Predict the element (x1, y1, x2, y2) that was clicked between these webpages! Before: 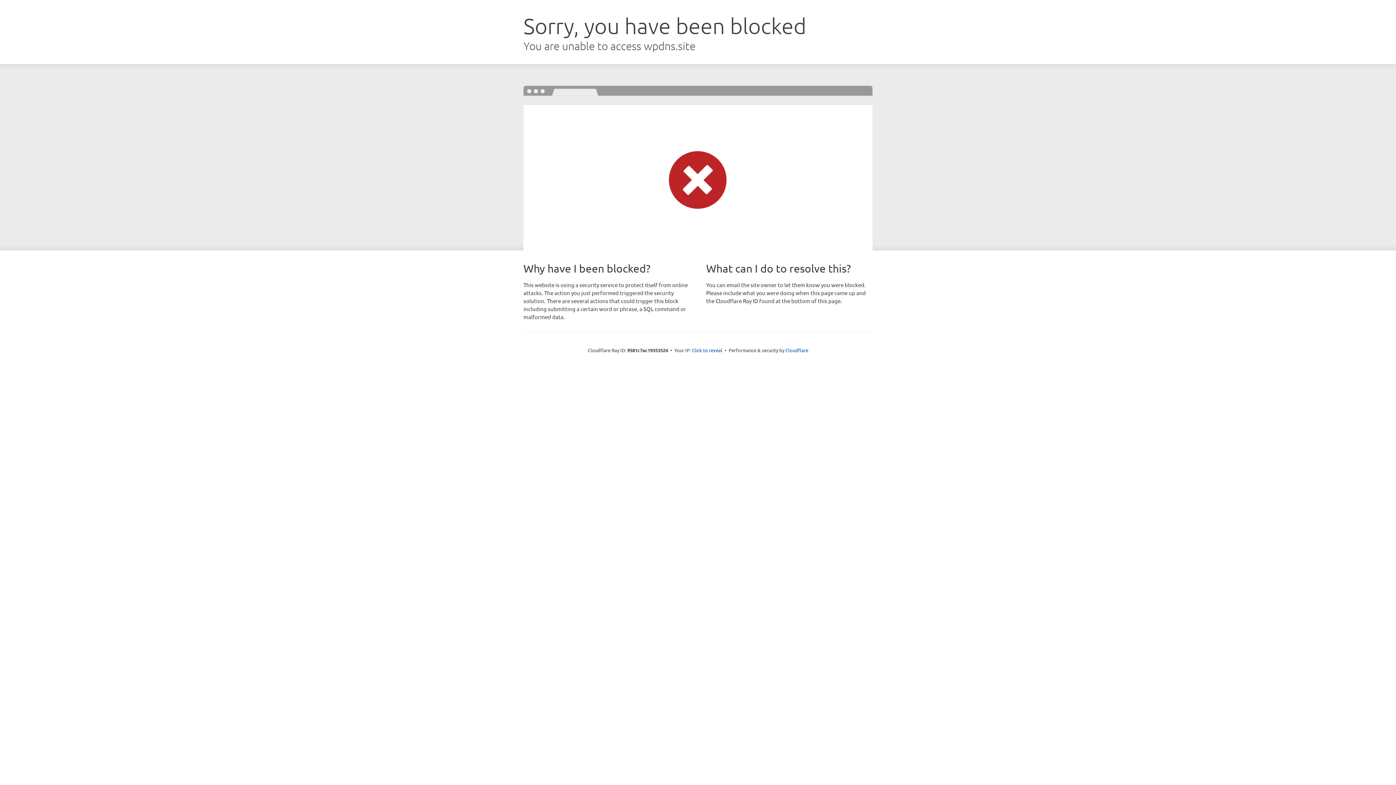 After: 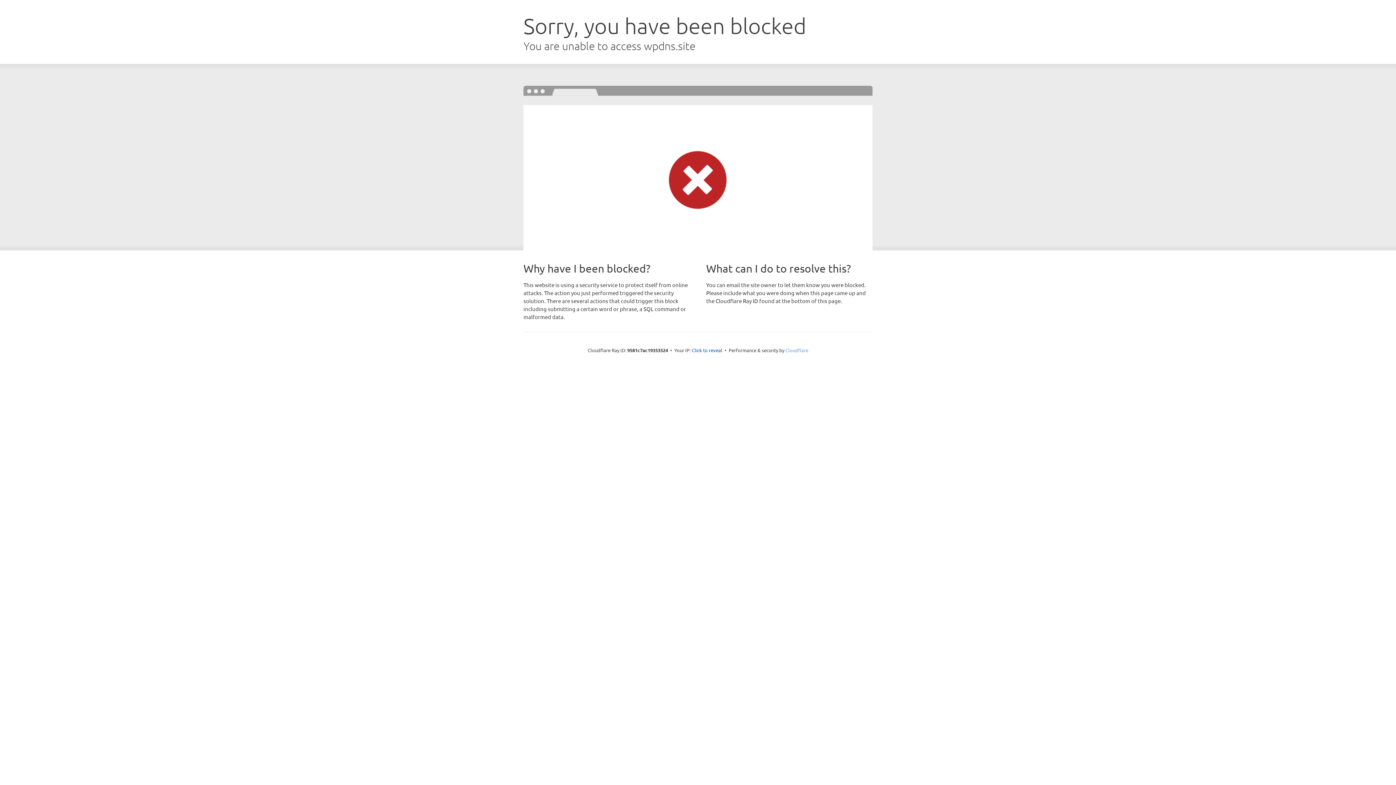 Action: bbox: (785, 347, 808, 353) label: Cloudflare